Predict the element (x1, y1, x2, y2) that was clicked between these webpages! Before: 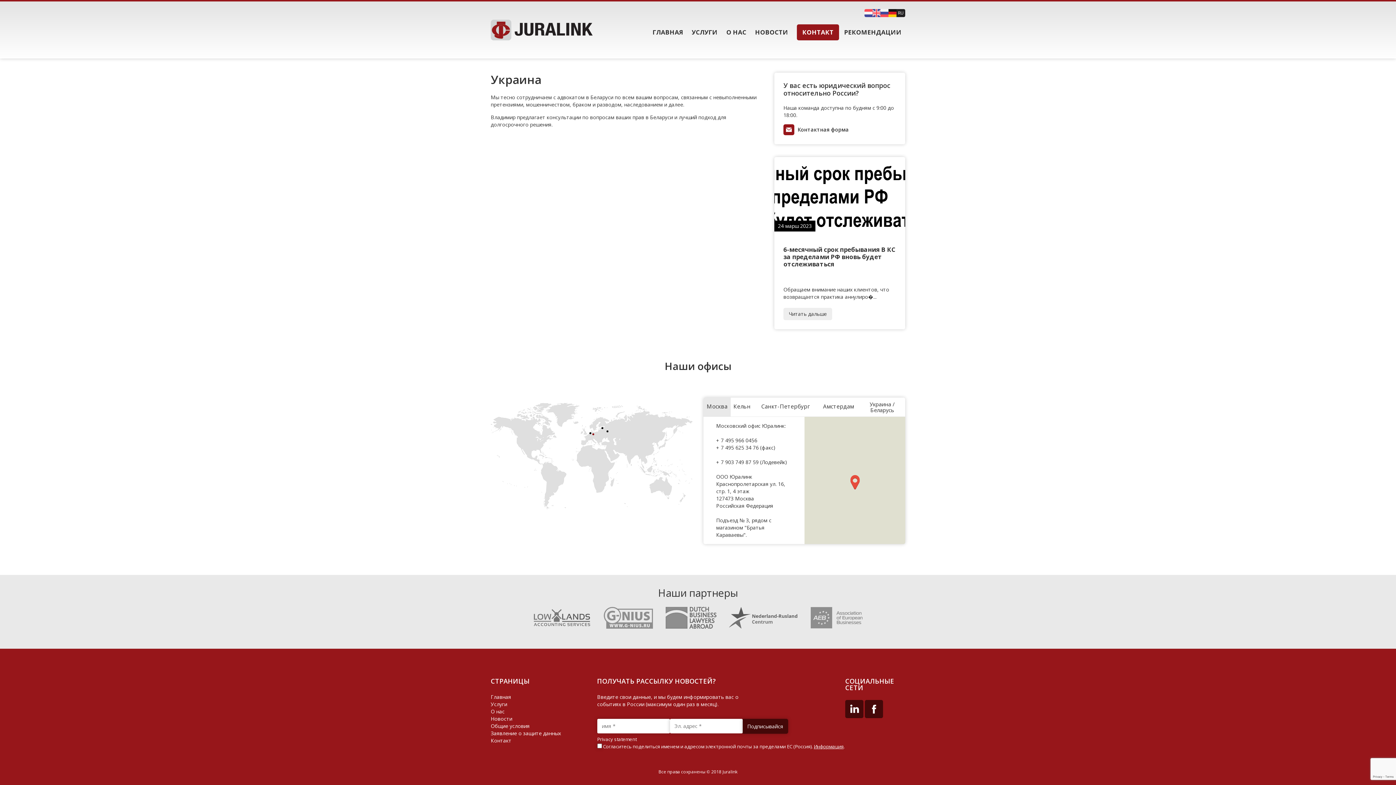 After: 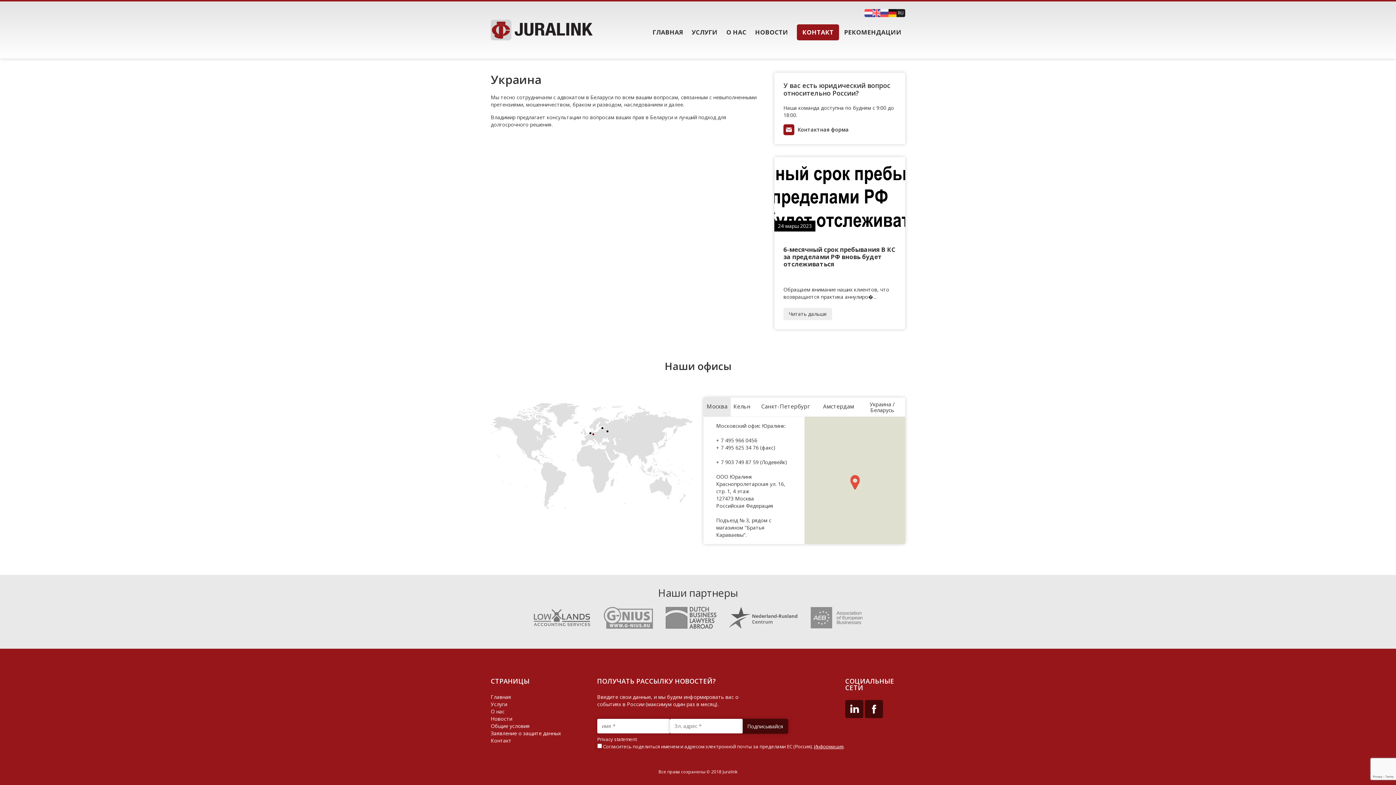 Action: label: Русский bbox: (880, 9, 888, 17)